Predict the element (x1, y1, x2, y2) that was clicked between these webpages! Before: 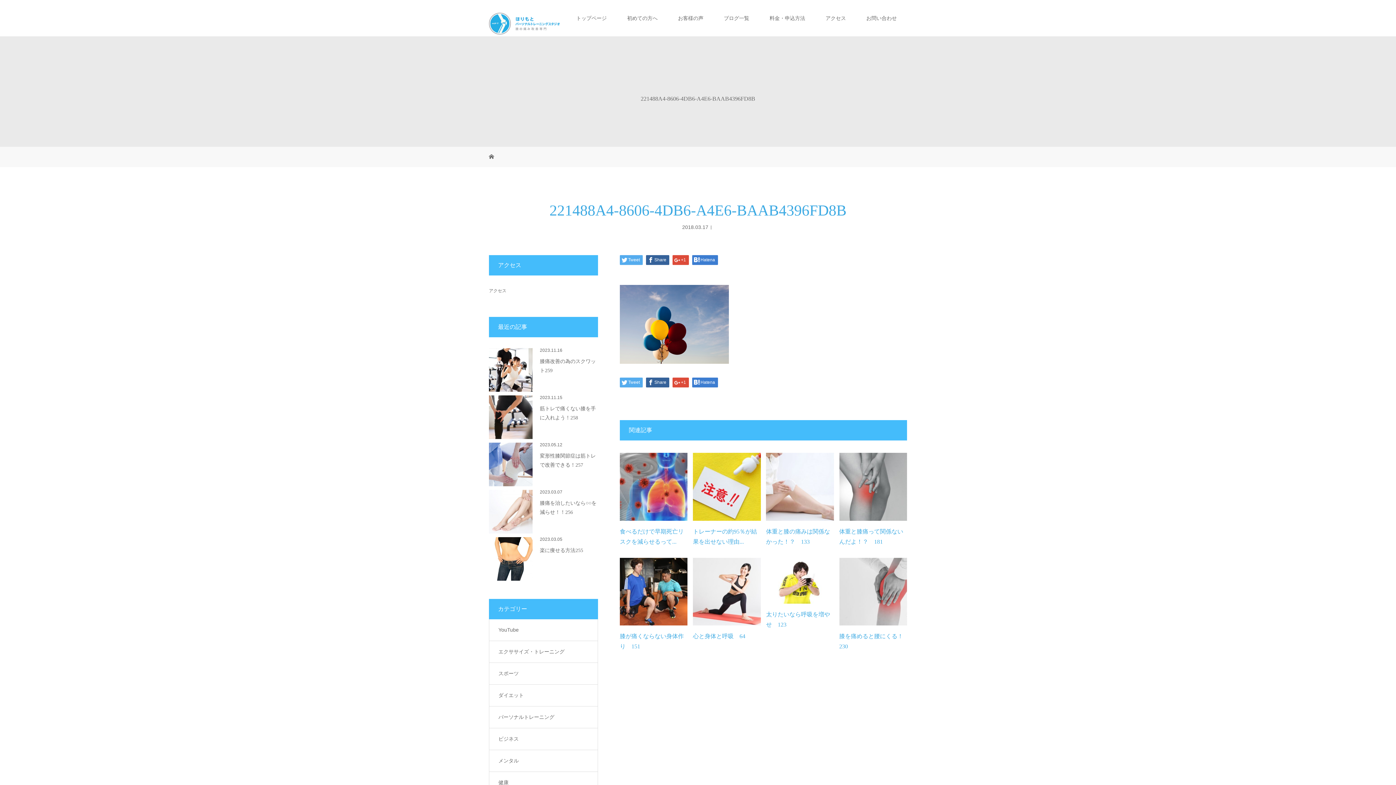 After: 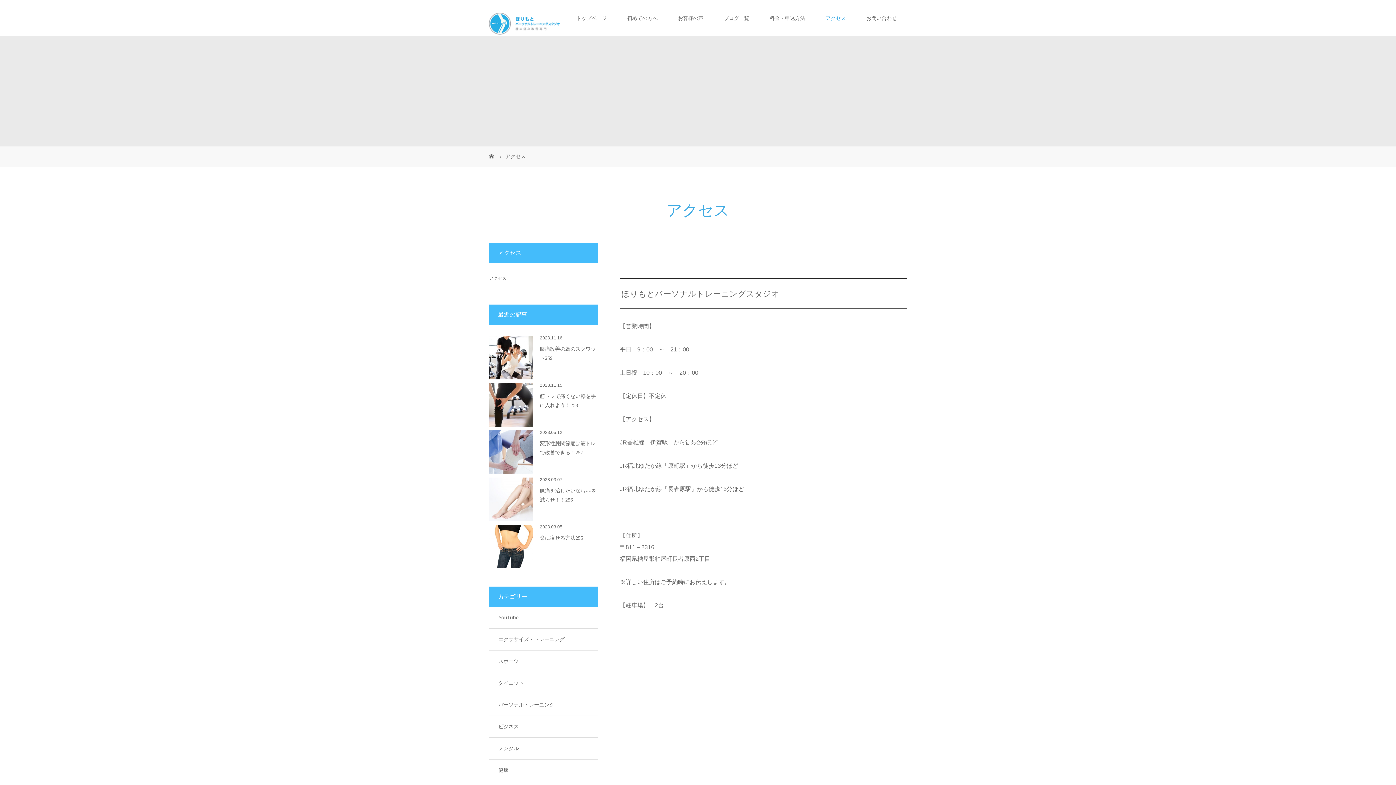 Action: bbox: (815, 0, 856, 36) label: アクセス